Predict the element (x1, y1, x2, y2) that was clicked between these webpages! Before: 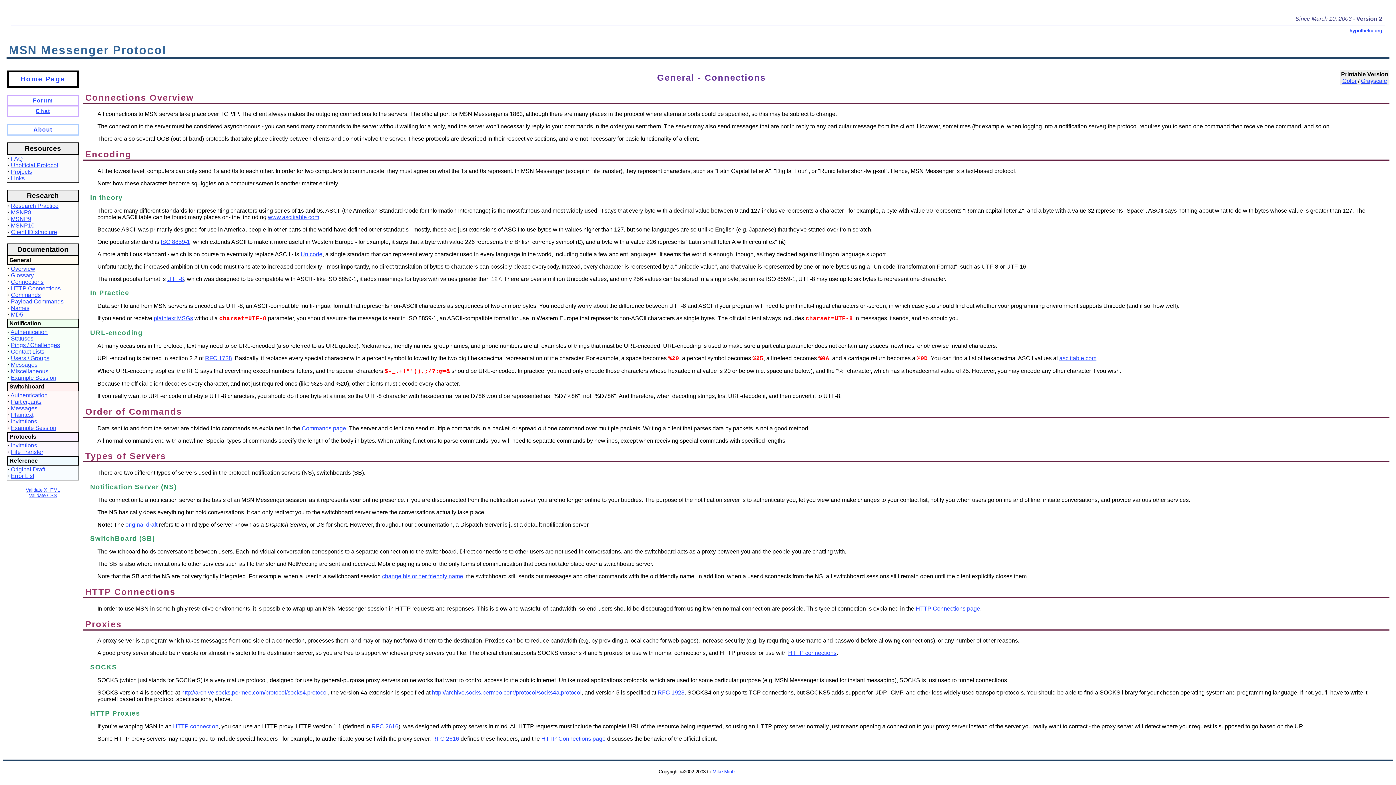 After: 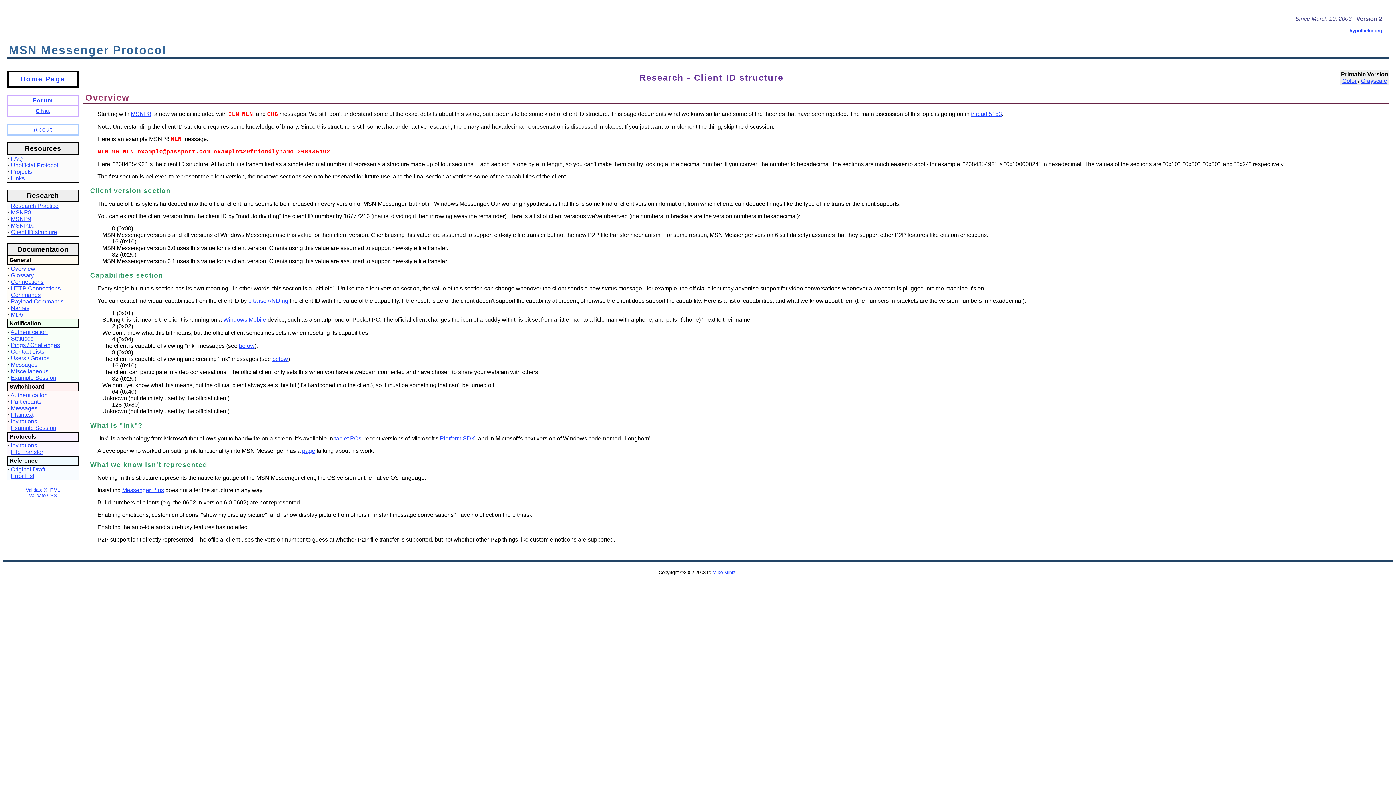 Action: label: Client ID structure bbox: (10, 229, 57, 235)